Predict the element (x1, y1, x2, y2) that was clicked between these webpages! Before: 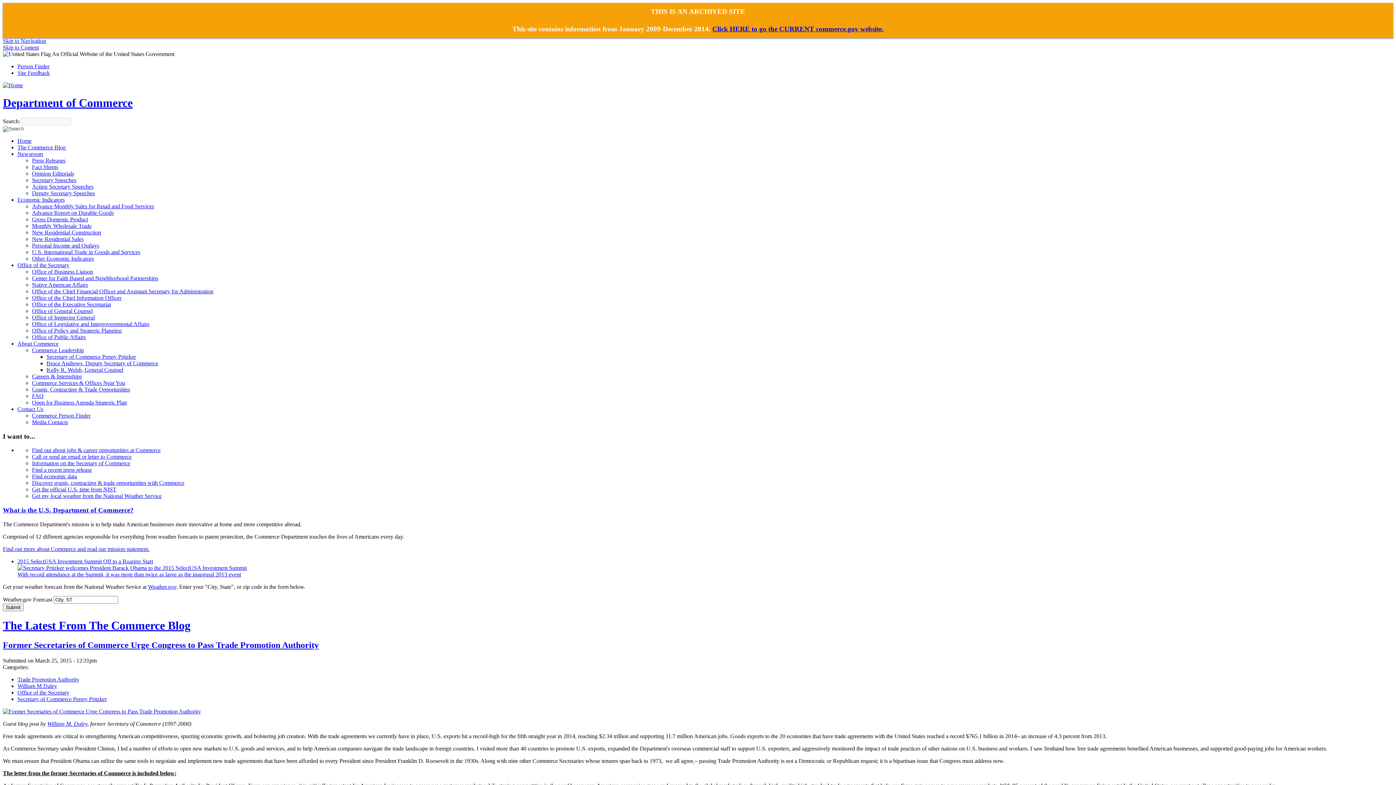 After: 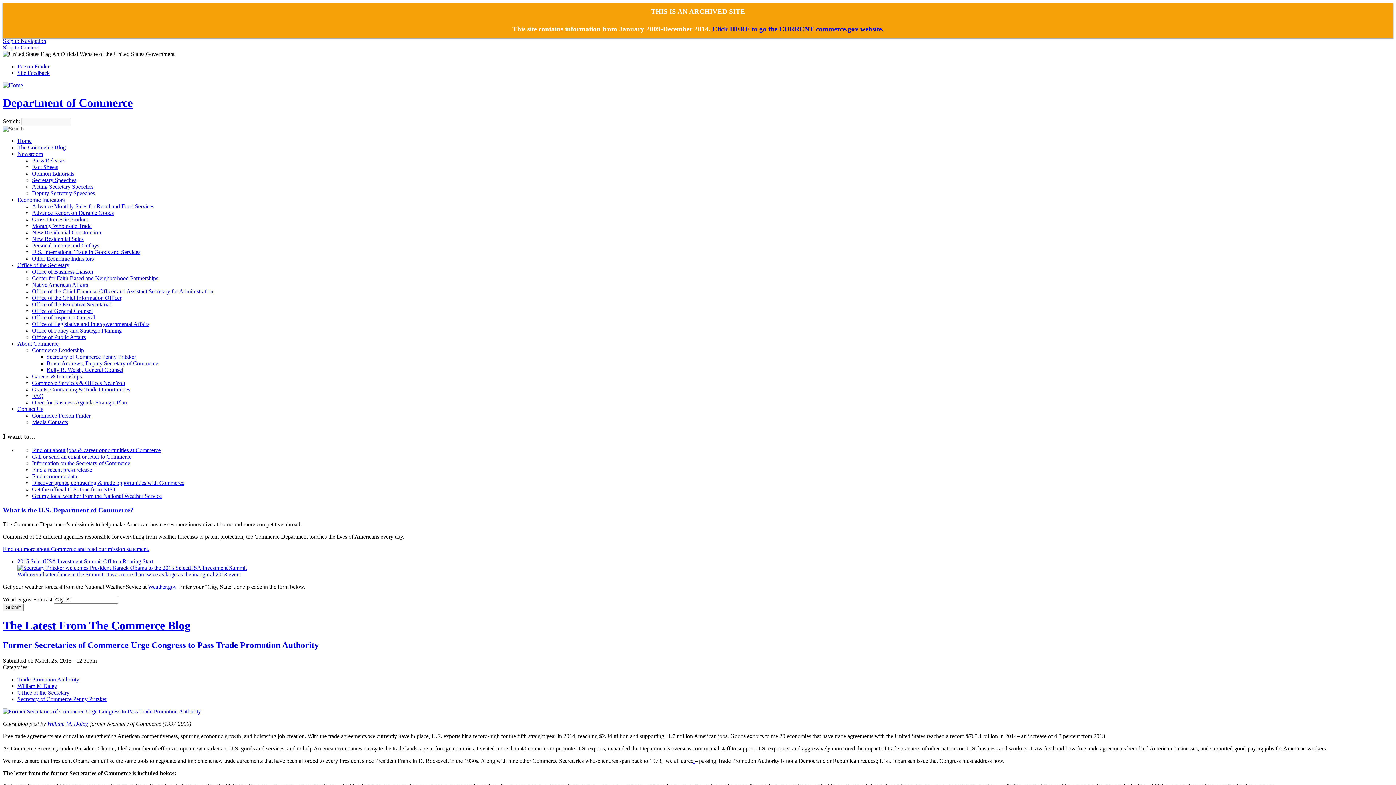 Action: label: Find out more about Commerce and read our mission statement. bbox: (2, 546, 149, 552)